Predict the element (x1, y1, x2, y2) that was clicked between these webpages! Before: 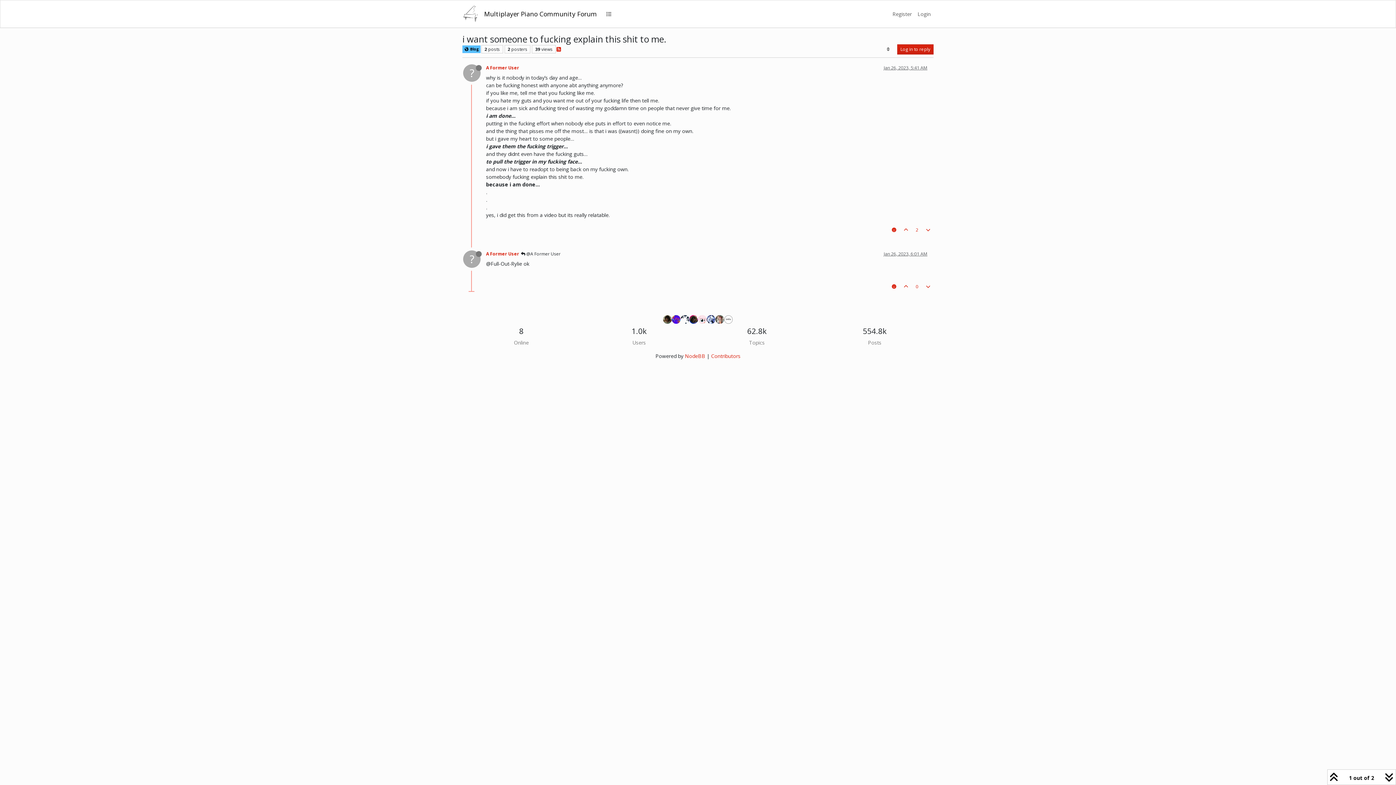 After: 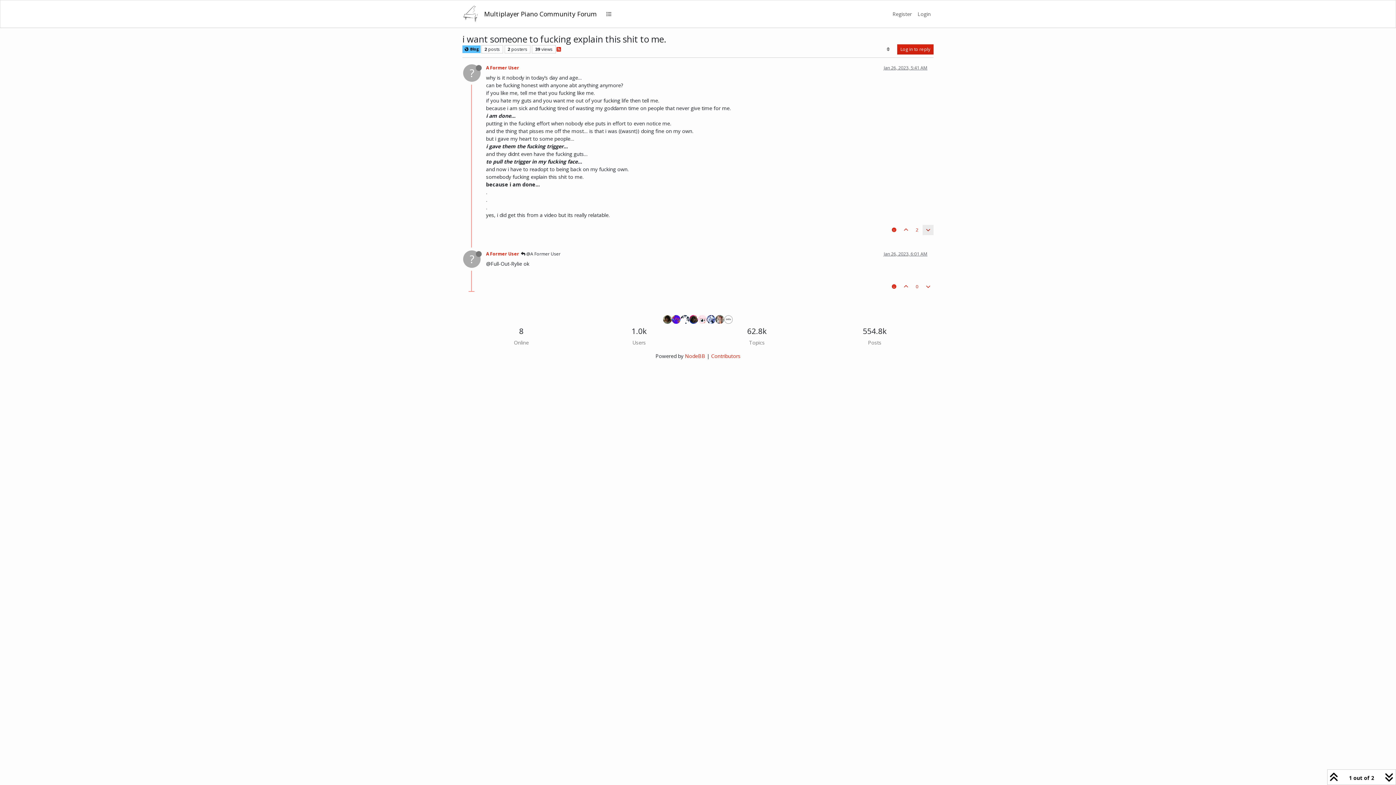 Action: bbox: (922, 224, 933, 235)